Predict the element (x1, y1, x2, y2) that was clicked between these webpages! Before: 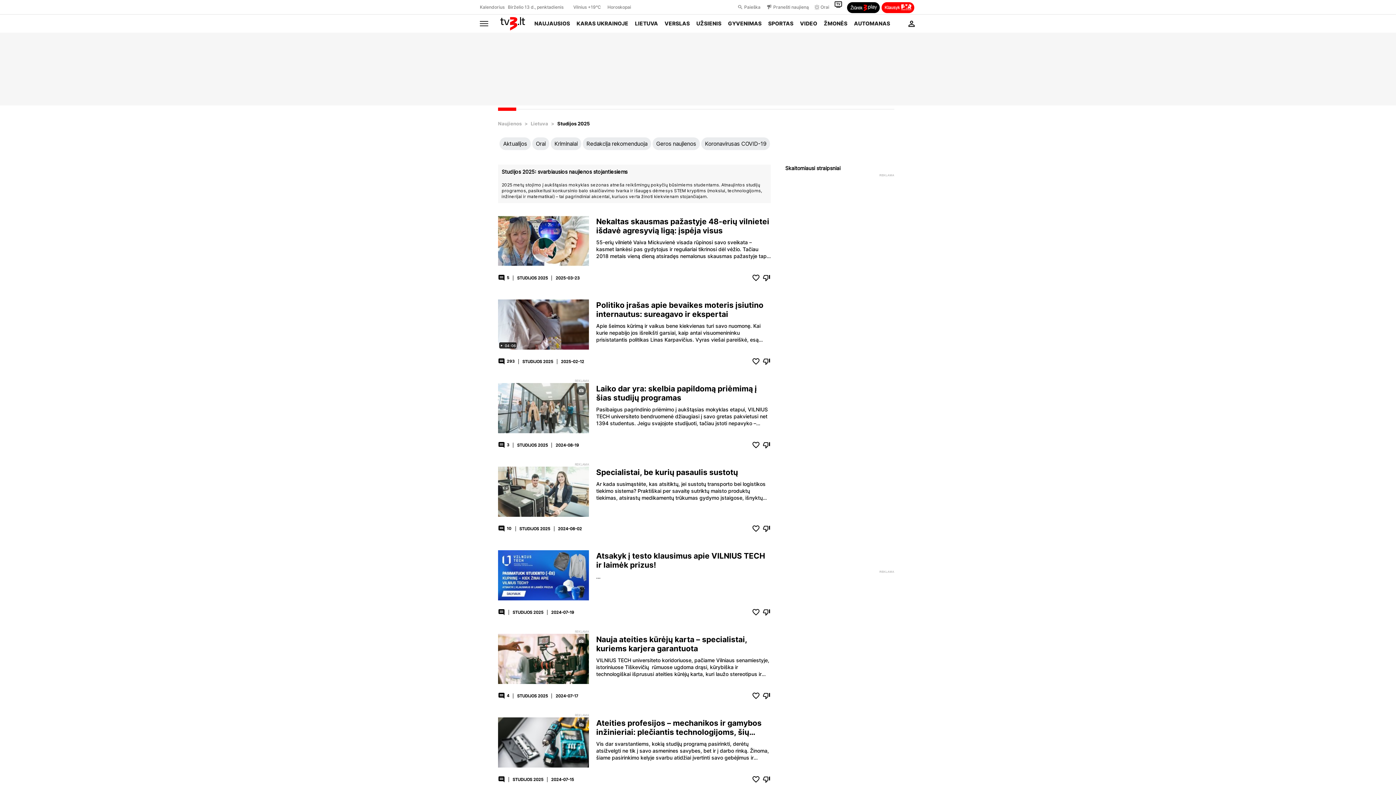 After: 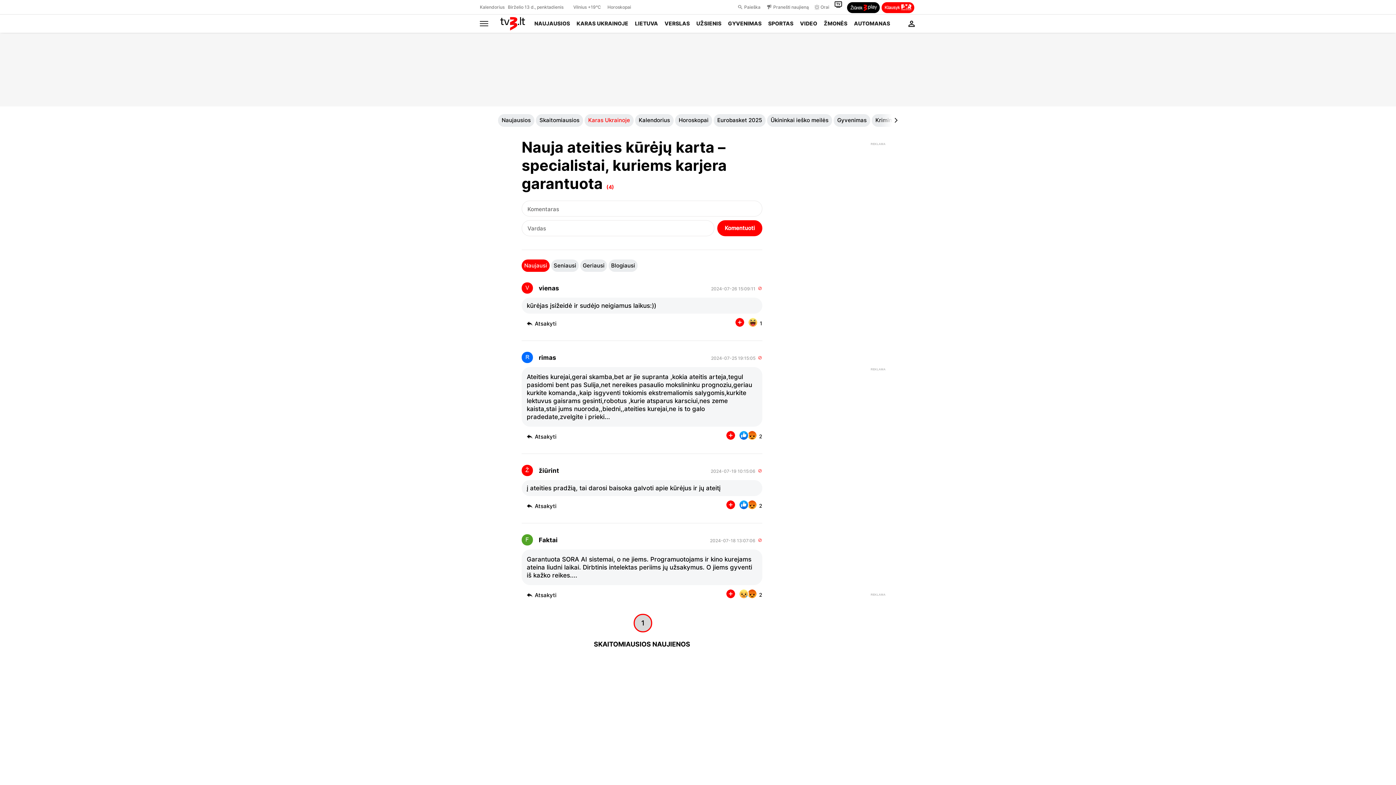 Action: bbox: (498, 692, 505, 699)